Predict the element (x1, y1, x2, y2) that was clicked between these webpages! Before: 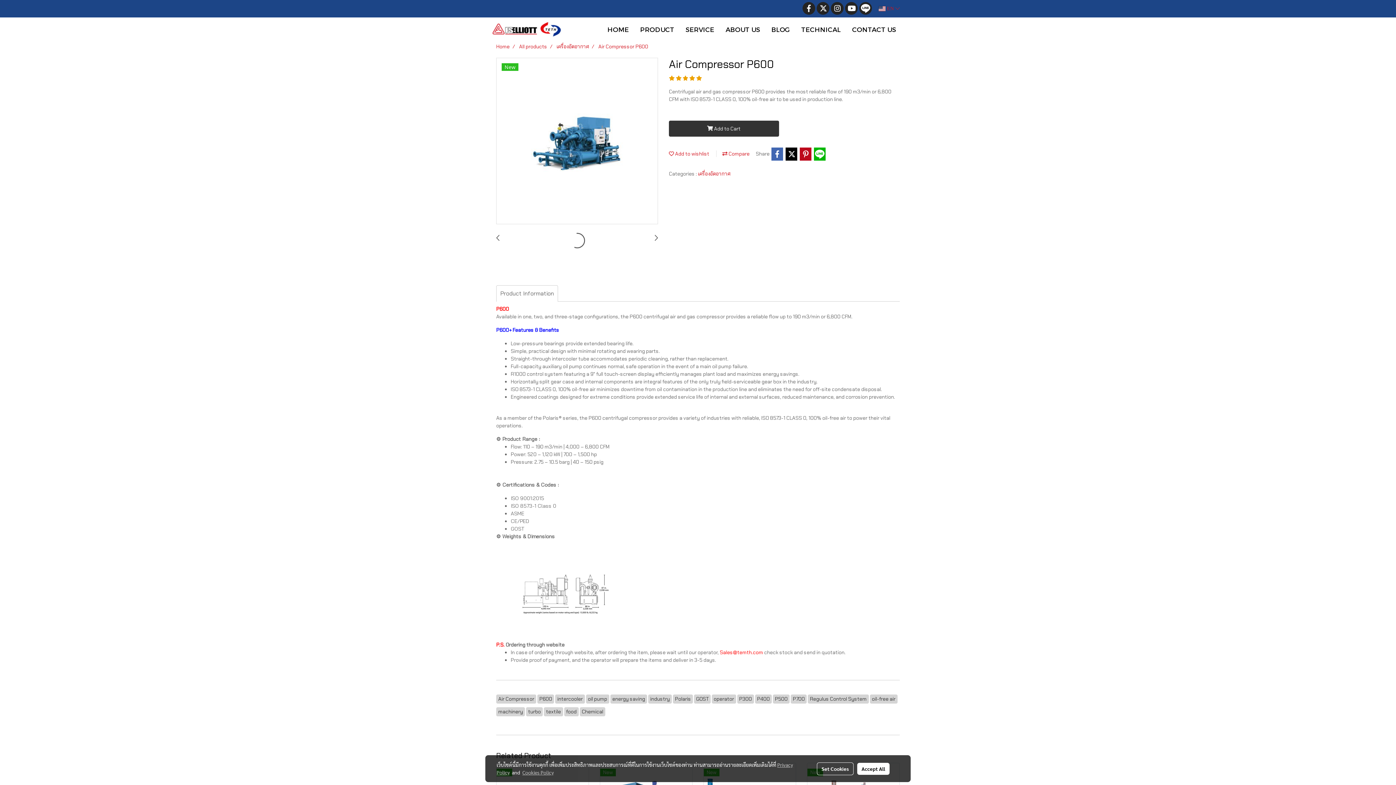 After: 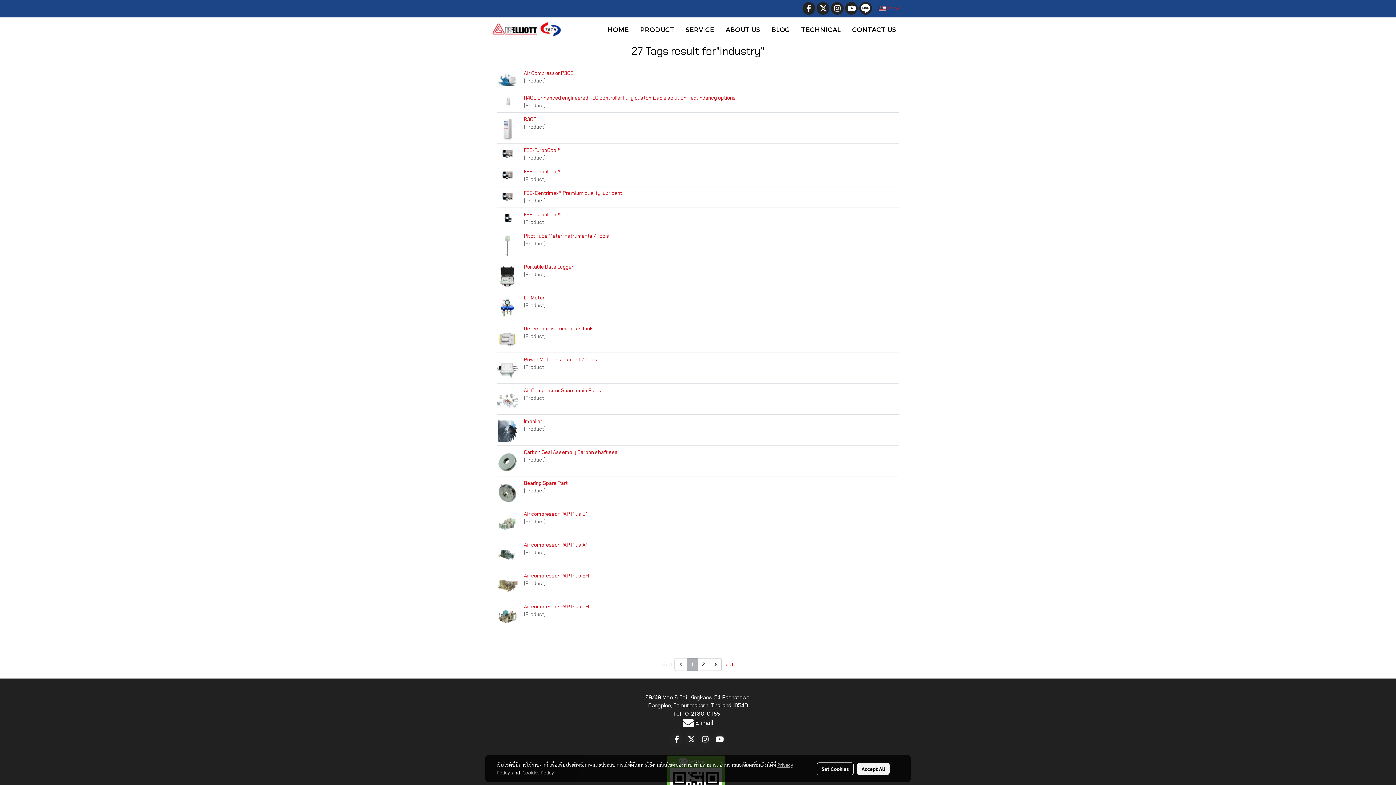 Action: label: industry bbox: (648, 696, 672, 702)